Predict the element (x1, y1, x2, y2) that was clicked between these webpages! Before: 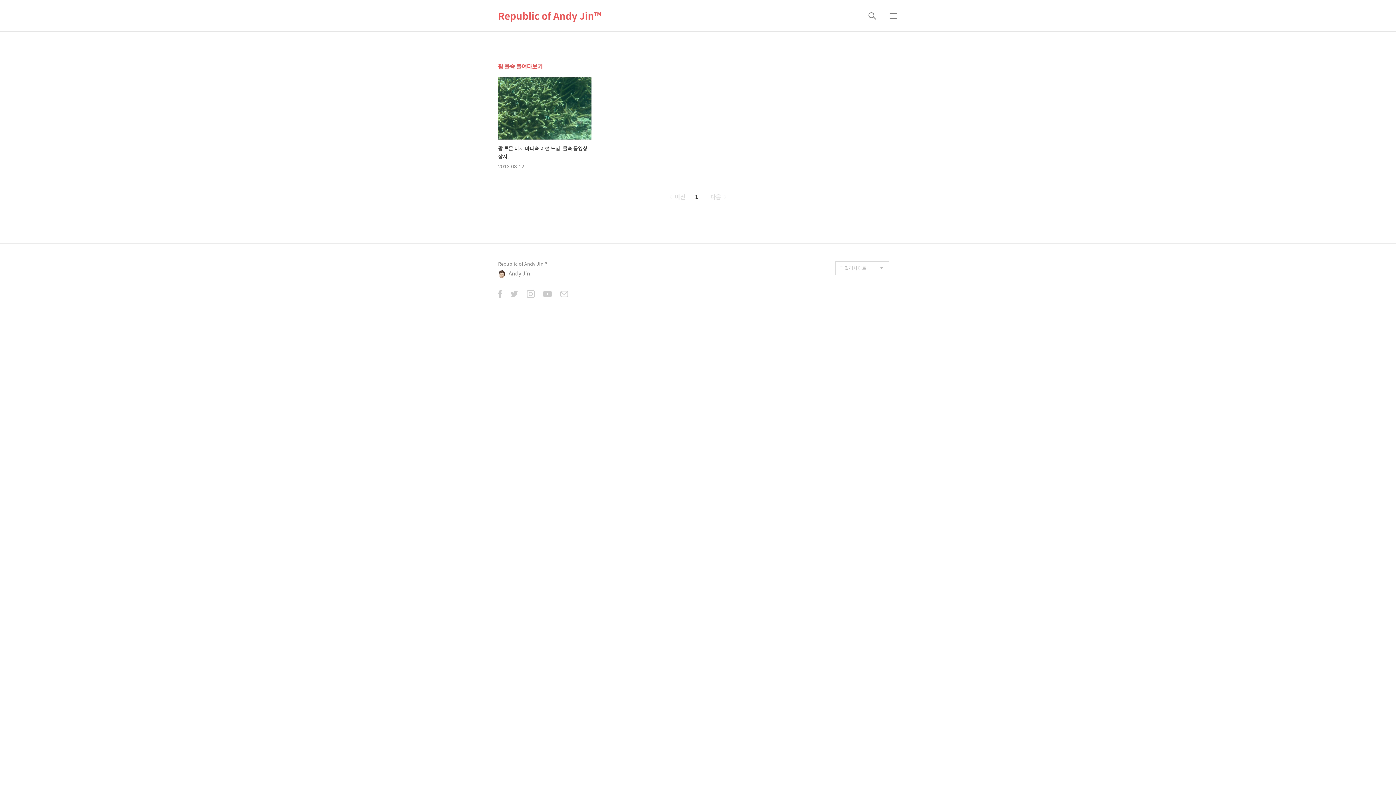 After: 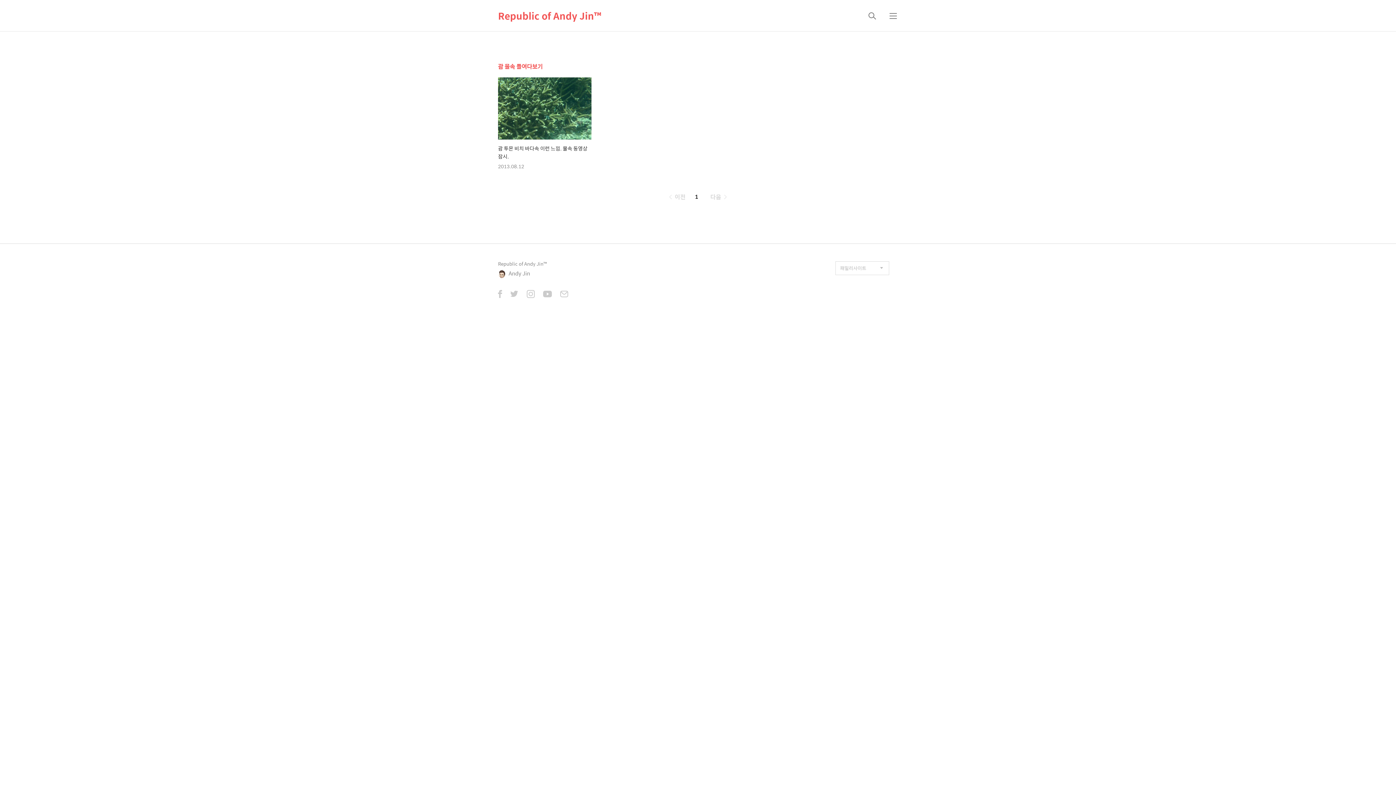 Action: label: 1 bbox: (691, 192, 701, 201)